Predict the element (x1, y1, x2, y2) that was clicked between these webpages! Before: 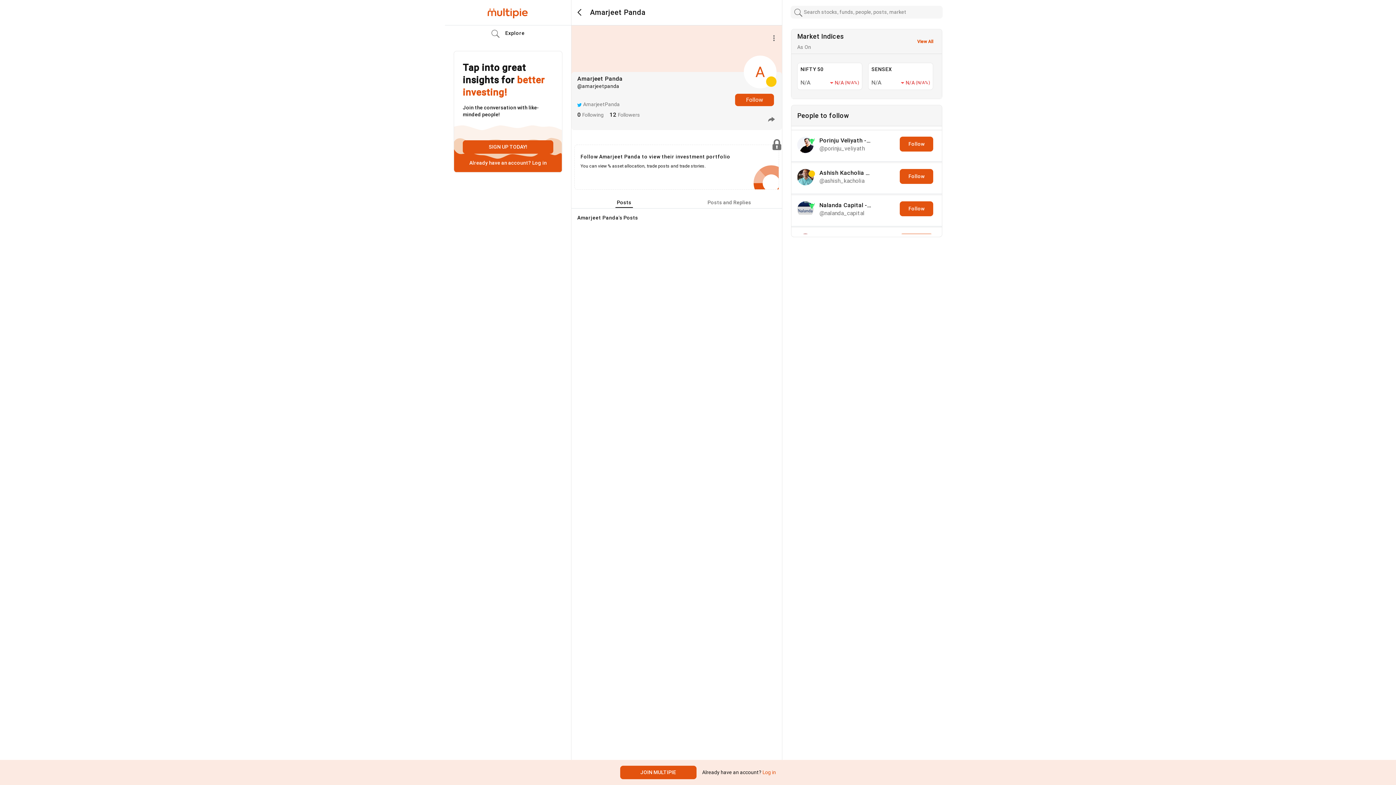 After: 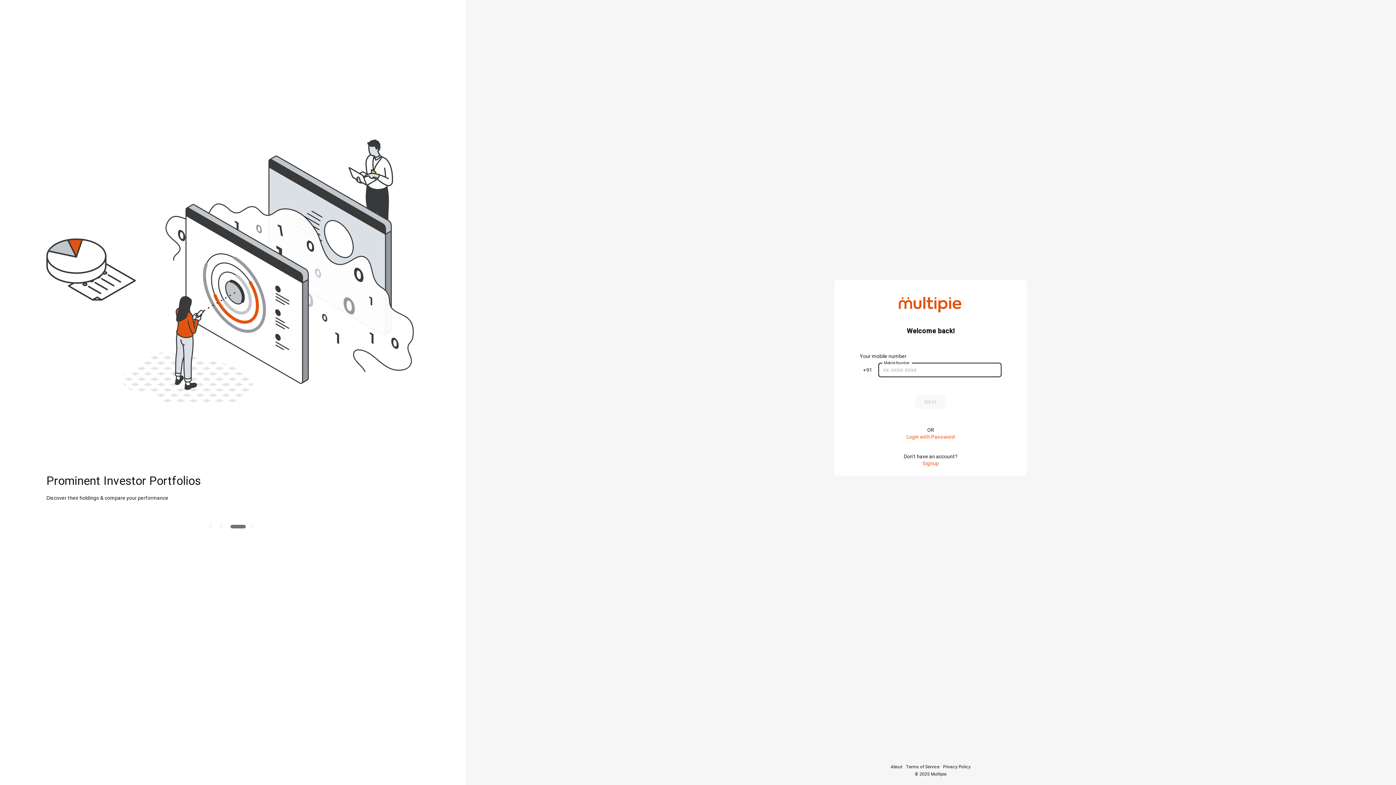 Action: label:  Log in bbox: (761, 769, 776, 775)